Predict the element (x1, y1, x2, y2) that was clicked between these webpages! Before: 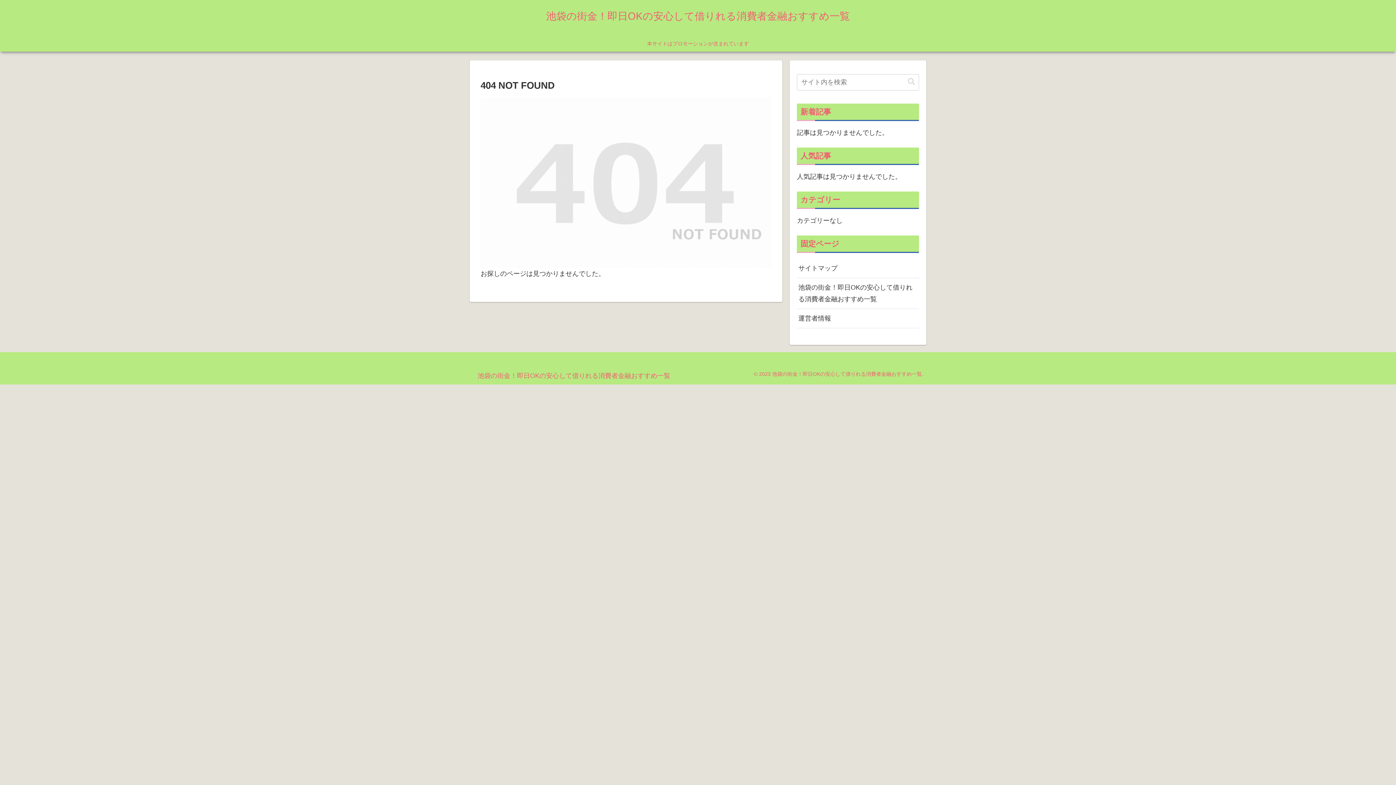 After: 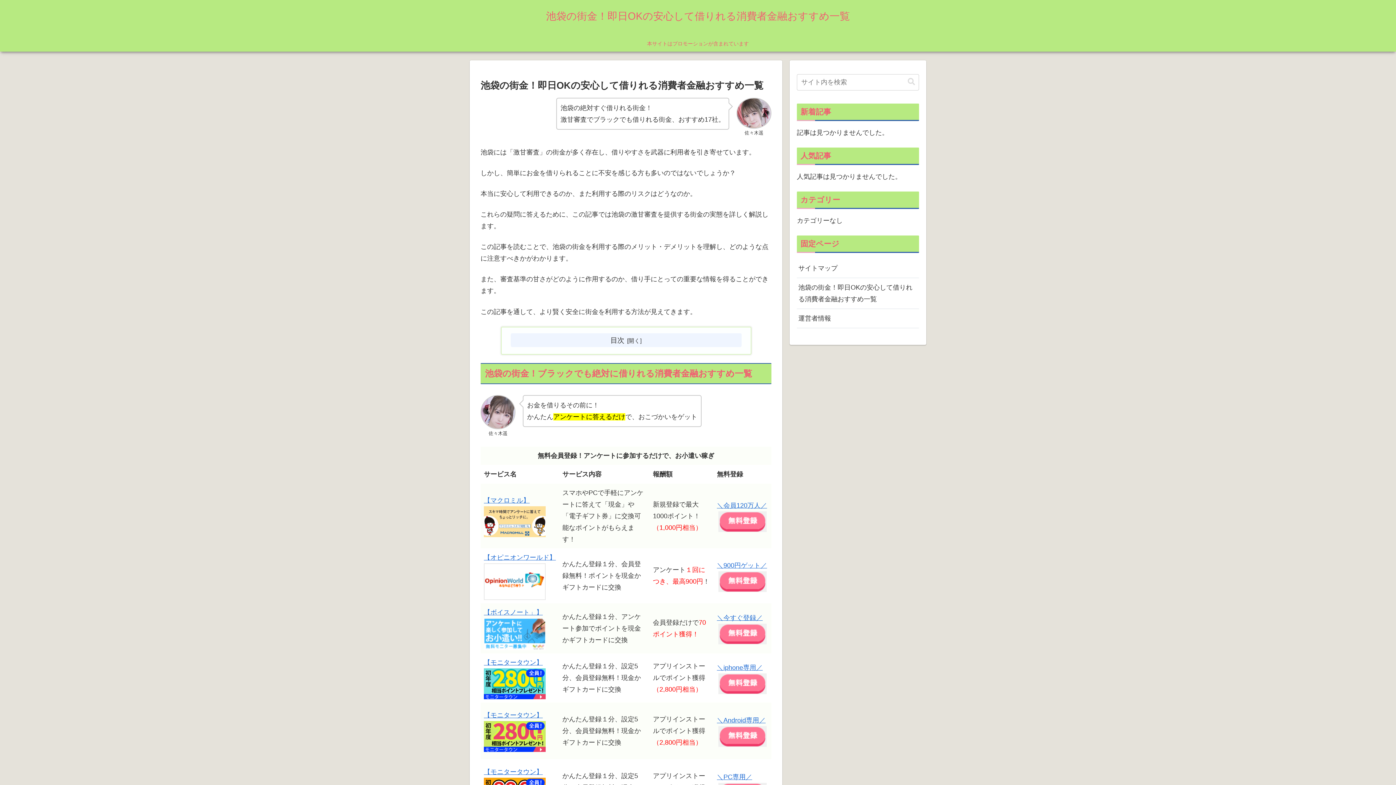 Action: label: 池袋の街金！即日OKの安心して借りれる消費者金融おすすめ一覧 bbox: (797, 278, 919, 309)